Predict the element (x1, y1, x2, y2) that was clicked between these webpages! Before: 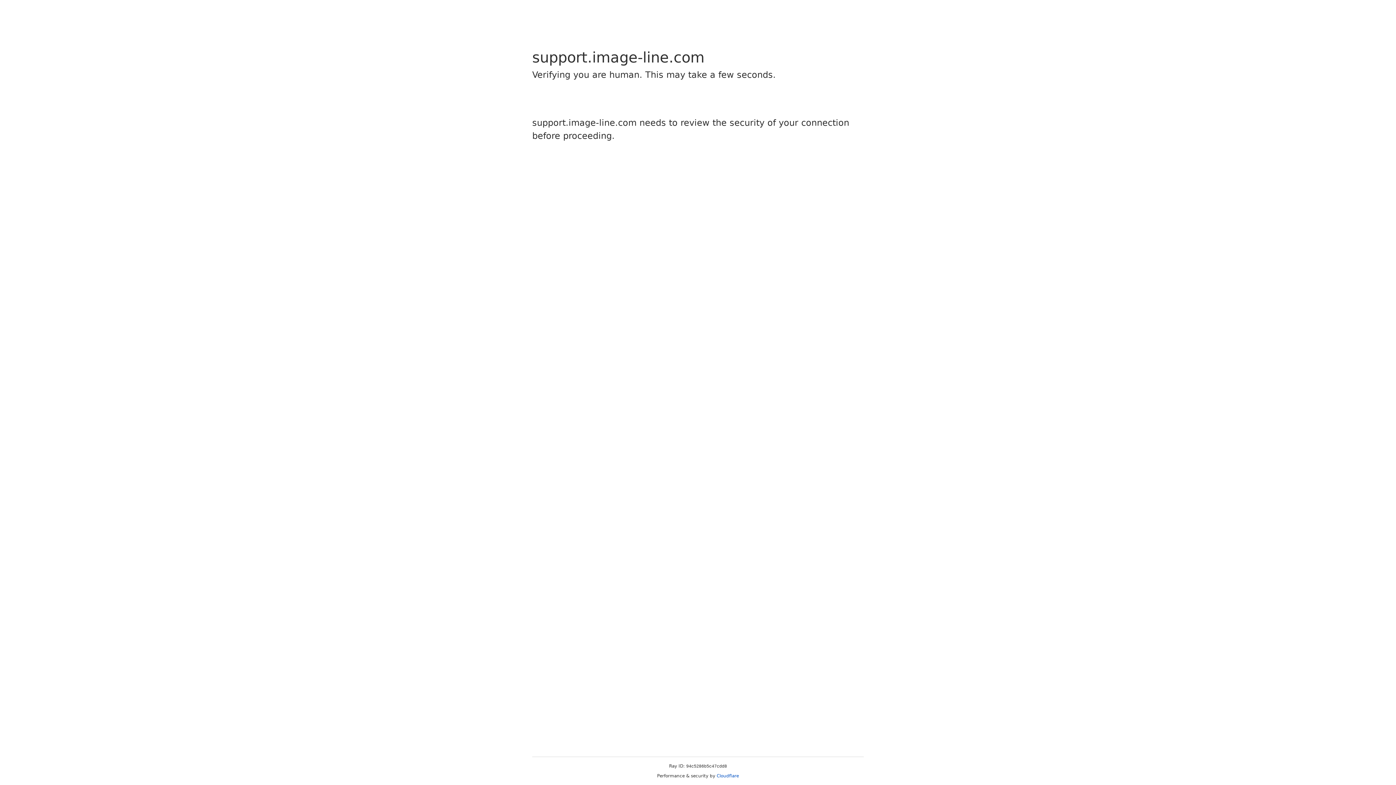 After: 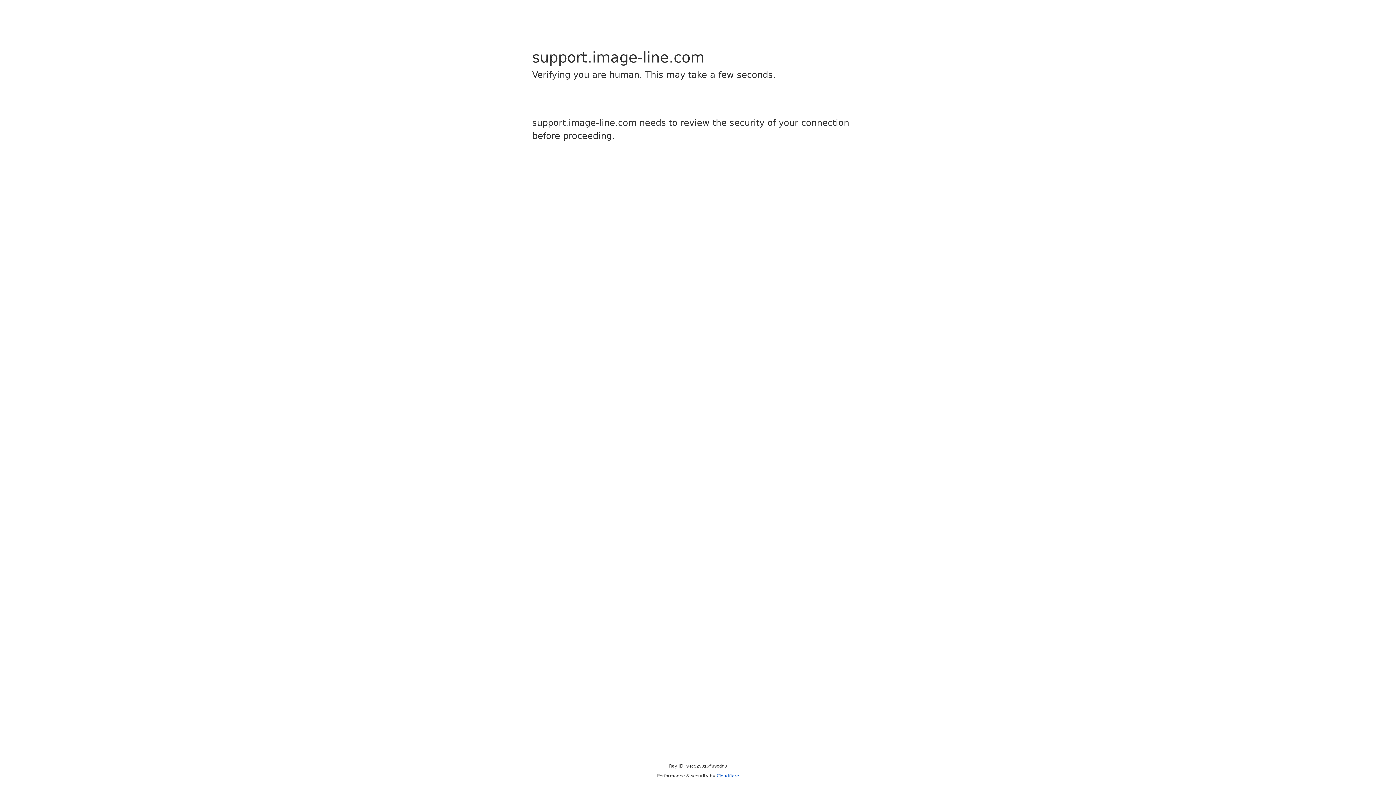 Action: label: Cloudflare bbox: (716, 773, 739, 778)